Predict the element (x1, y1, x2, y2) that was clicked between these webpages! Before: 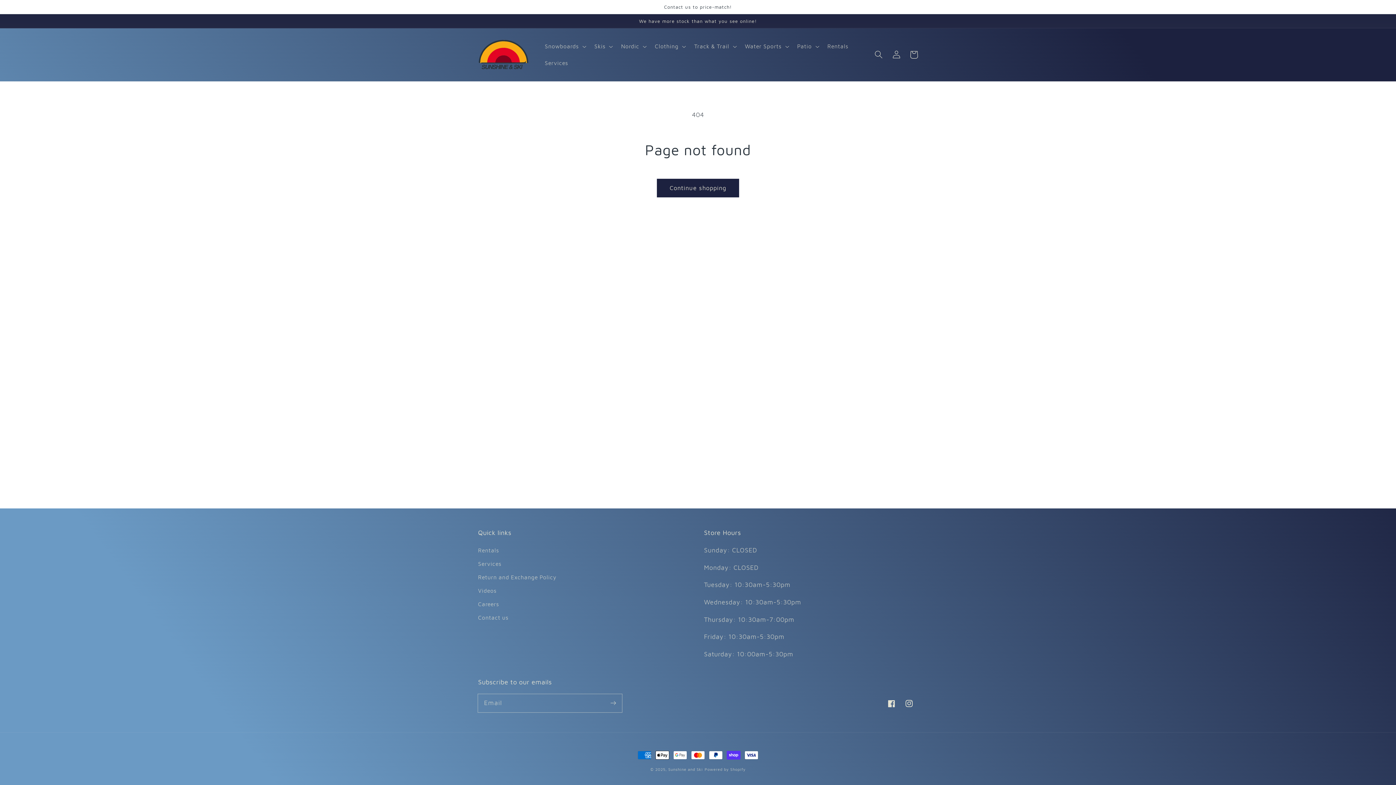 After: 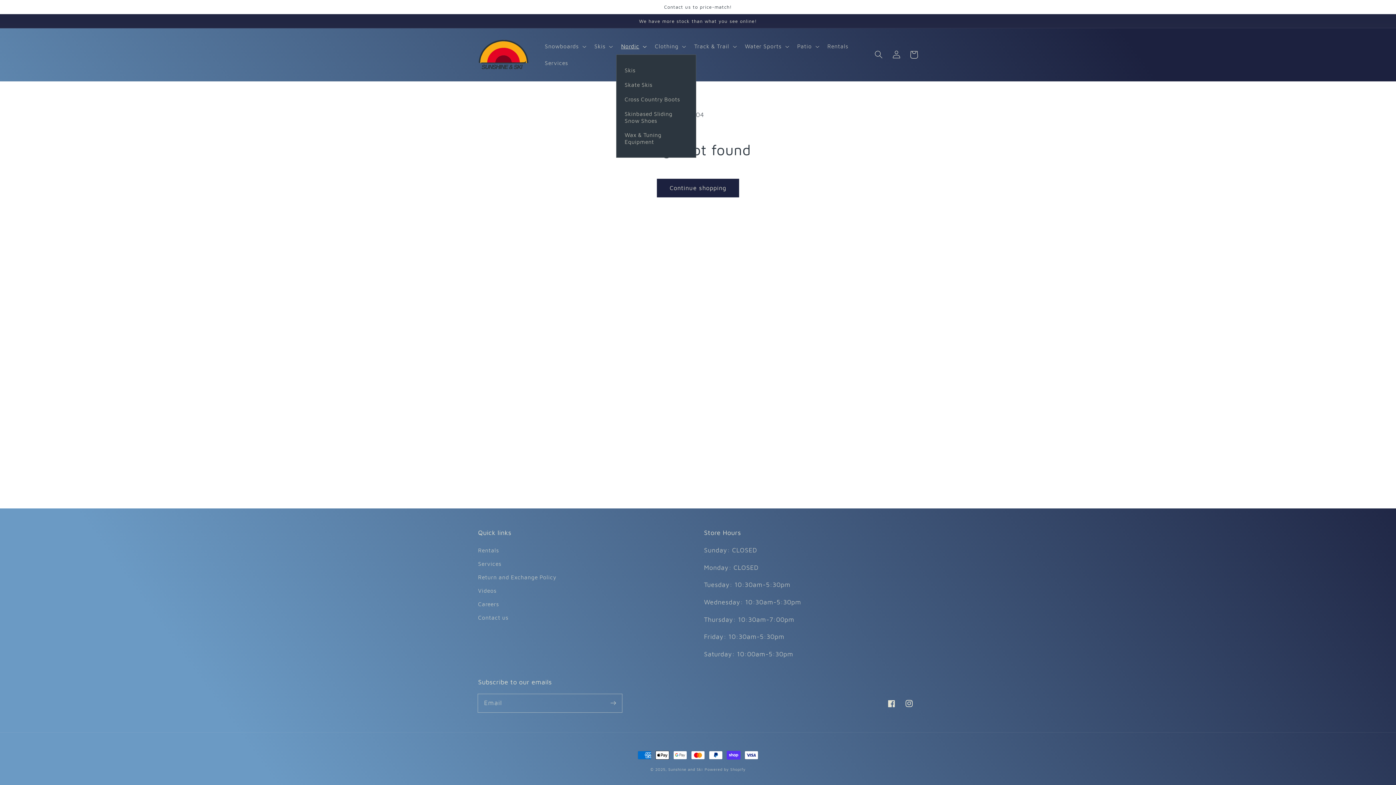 Action: bbox: (616, 38, 650, 54) label: Nordic